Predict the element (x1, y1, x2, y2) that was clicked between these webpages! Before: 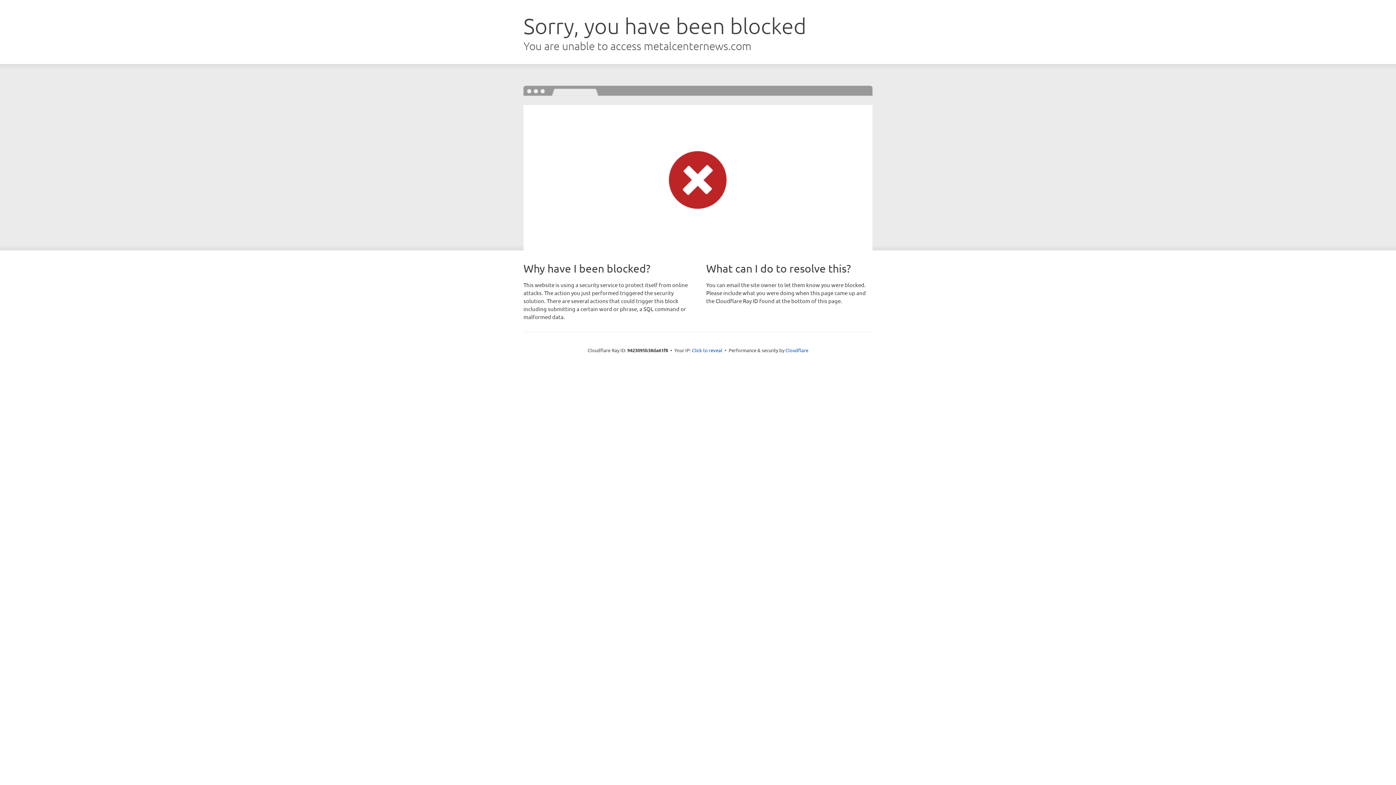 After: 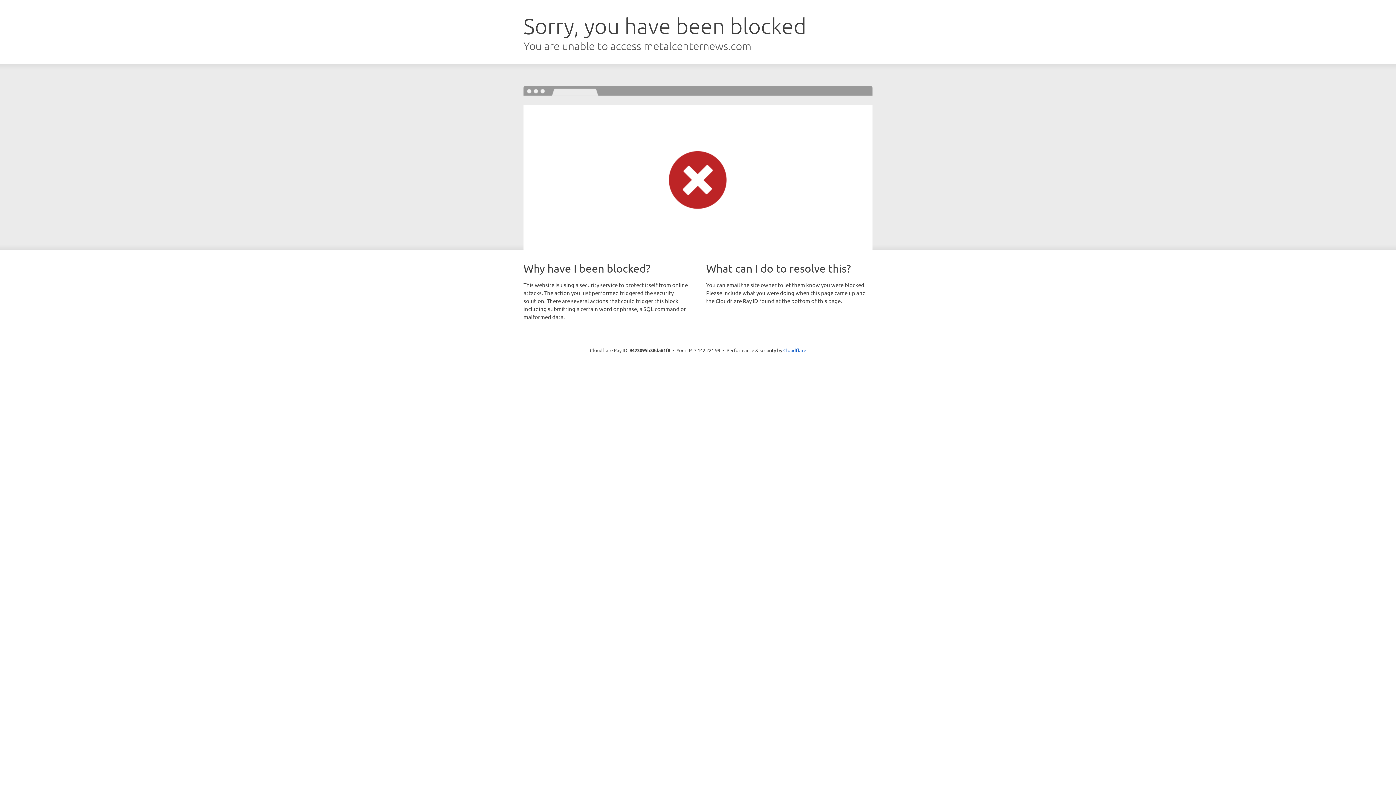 Action: label: Click to reveal bbox: (692, 346, 722, 353)